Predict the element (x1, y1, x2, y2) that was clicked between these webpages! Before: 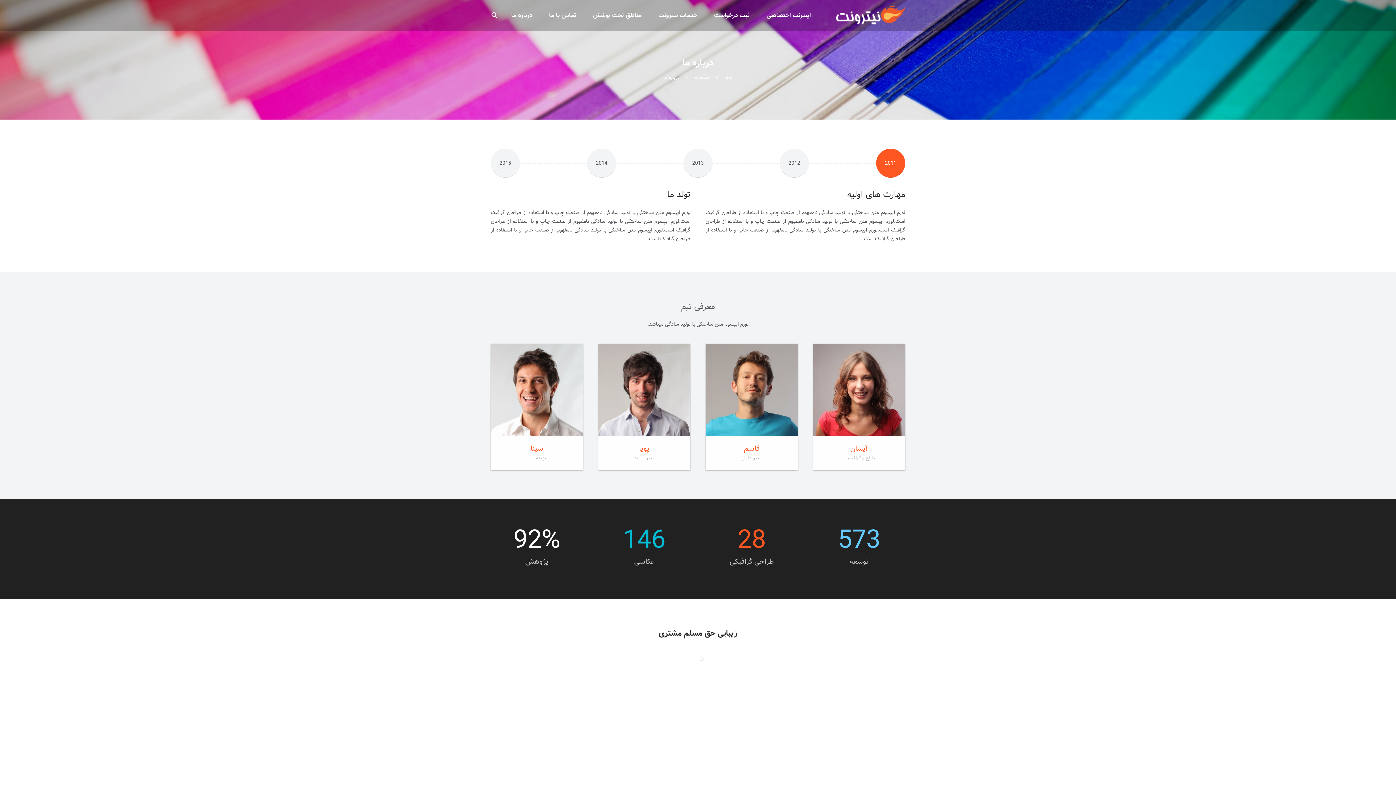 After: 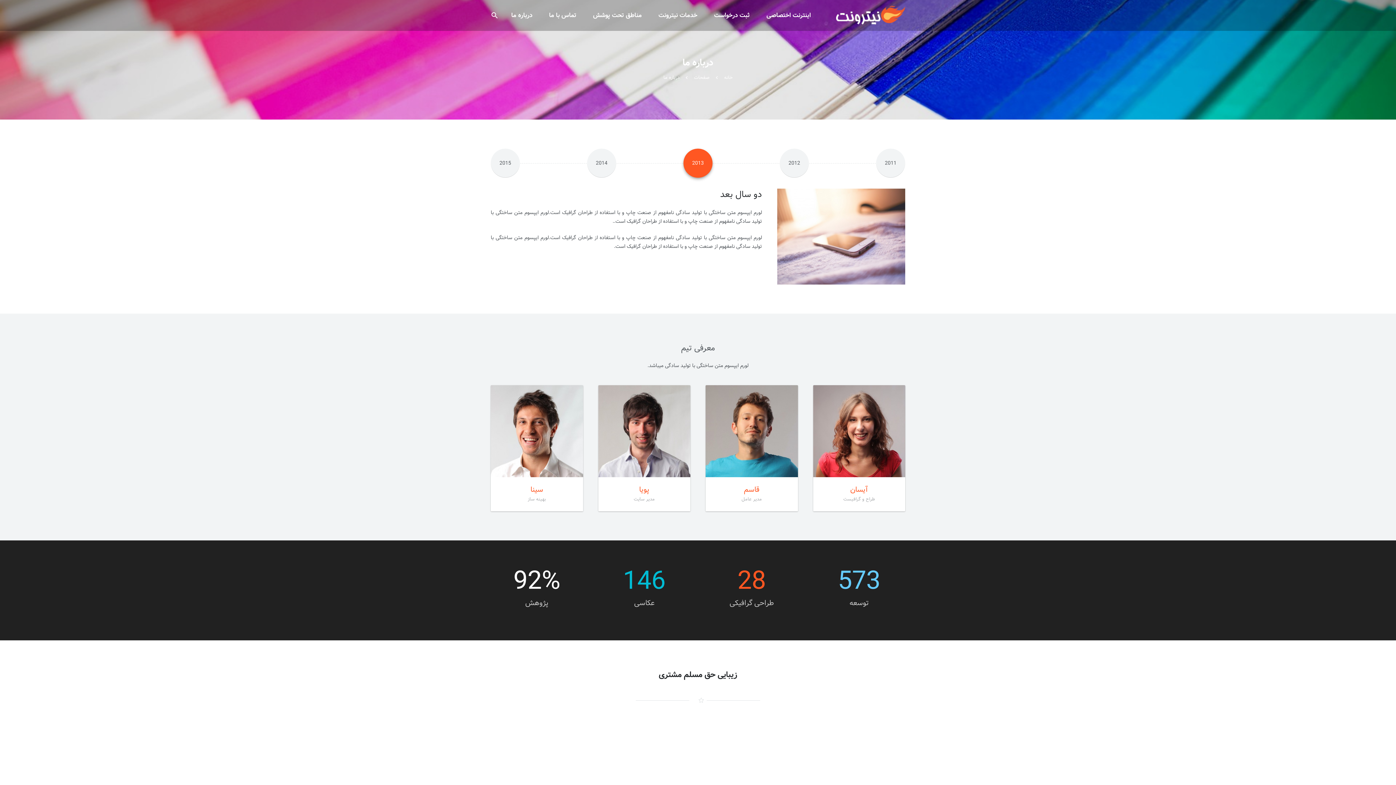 Action: bbox: (683, 148, 712, 177) label: 2013